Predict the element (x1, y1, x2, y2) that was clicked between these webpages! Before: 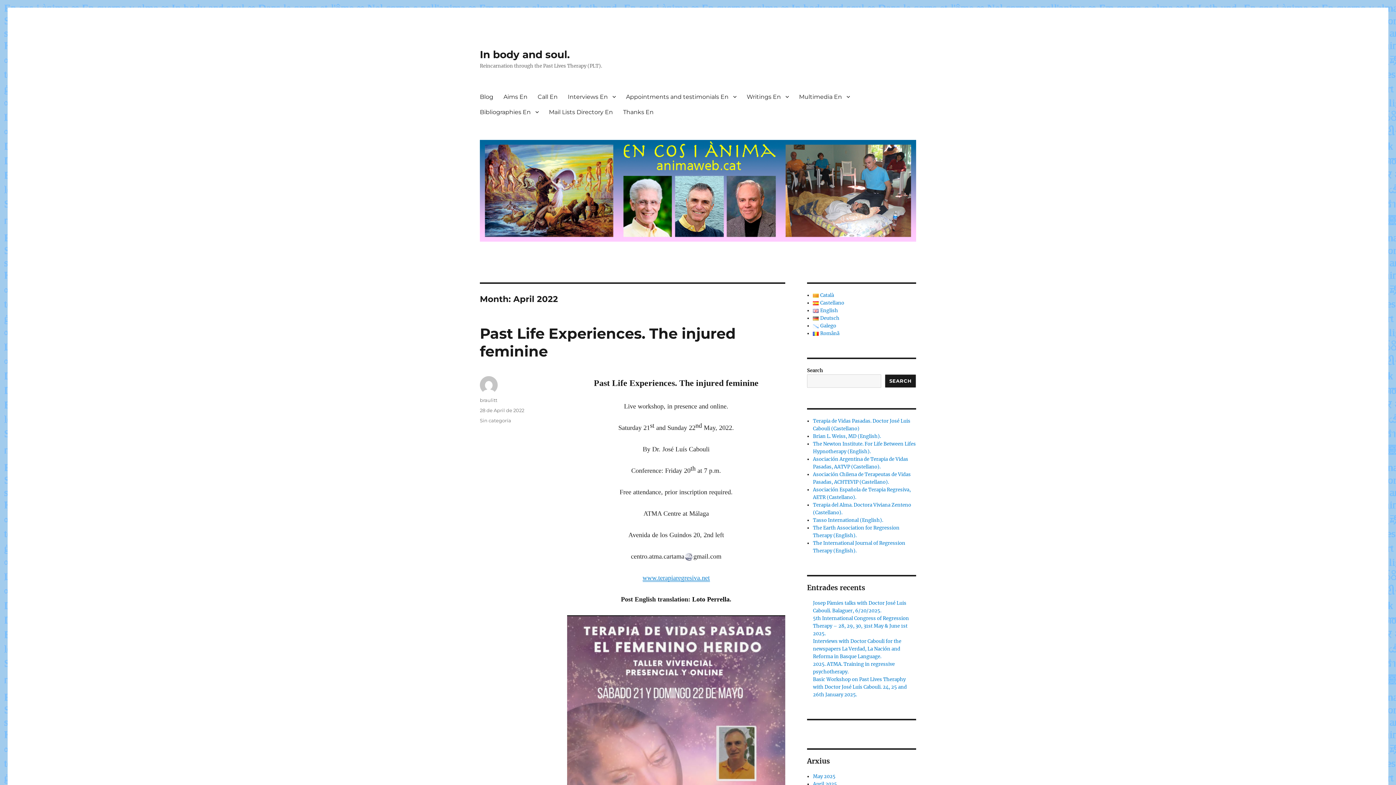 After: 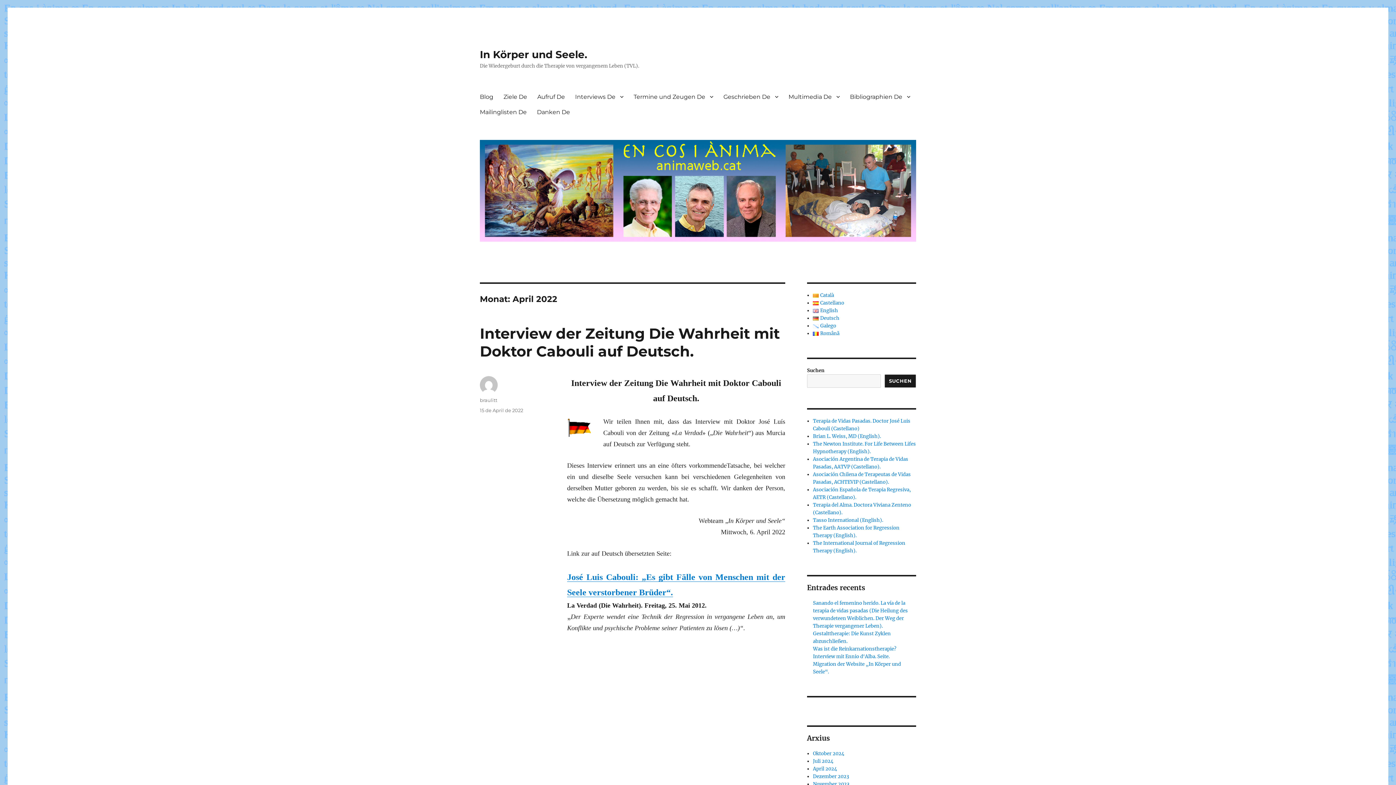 Action: bbox: (813, 315, 839, 321) label: Deutsch